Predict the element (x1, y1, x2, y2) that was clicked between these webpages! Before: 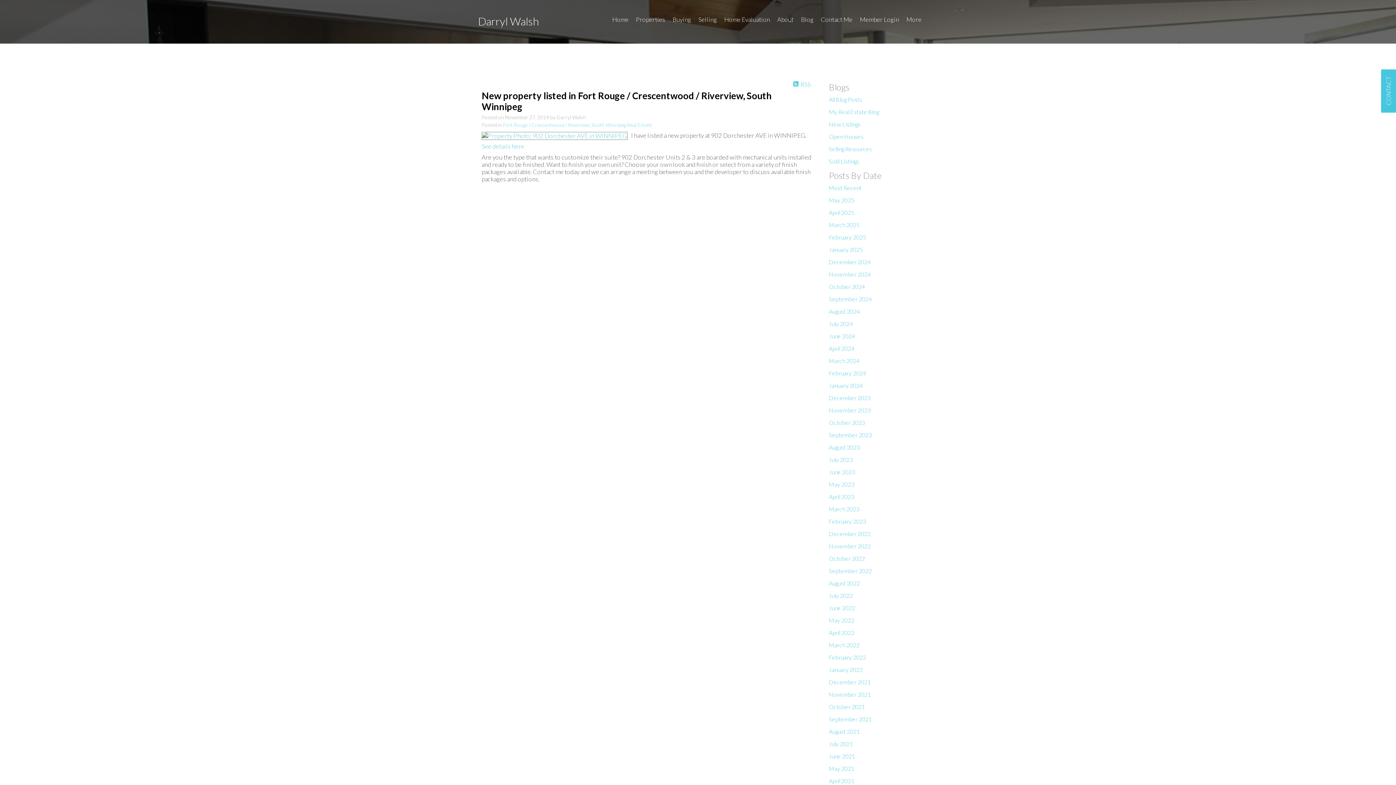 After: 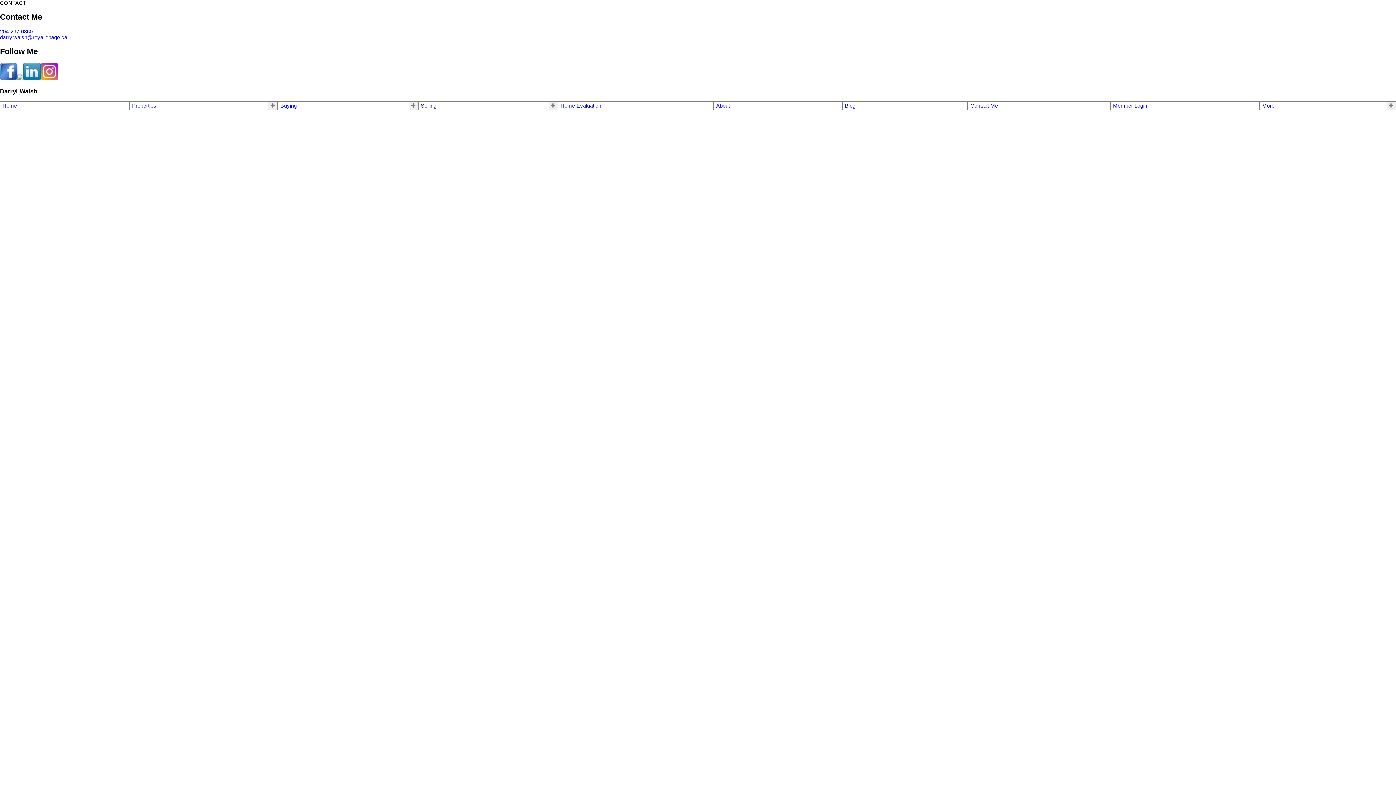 Action: bbox: (829, 419, 865, 426) label: October 2023